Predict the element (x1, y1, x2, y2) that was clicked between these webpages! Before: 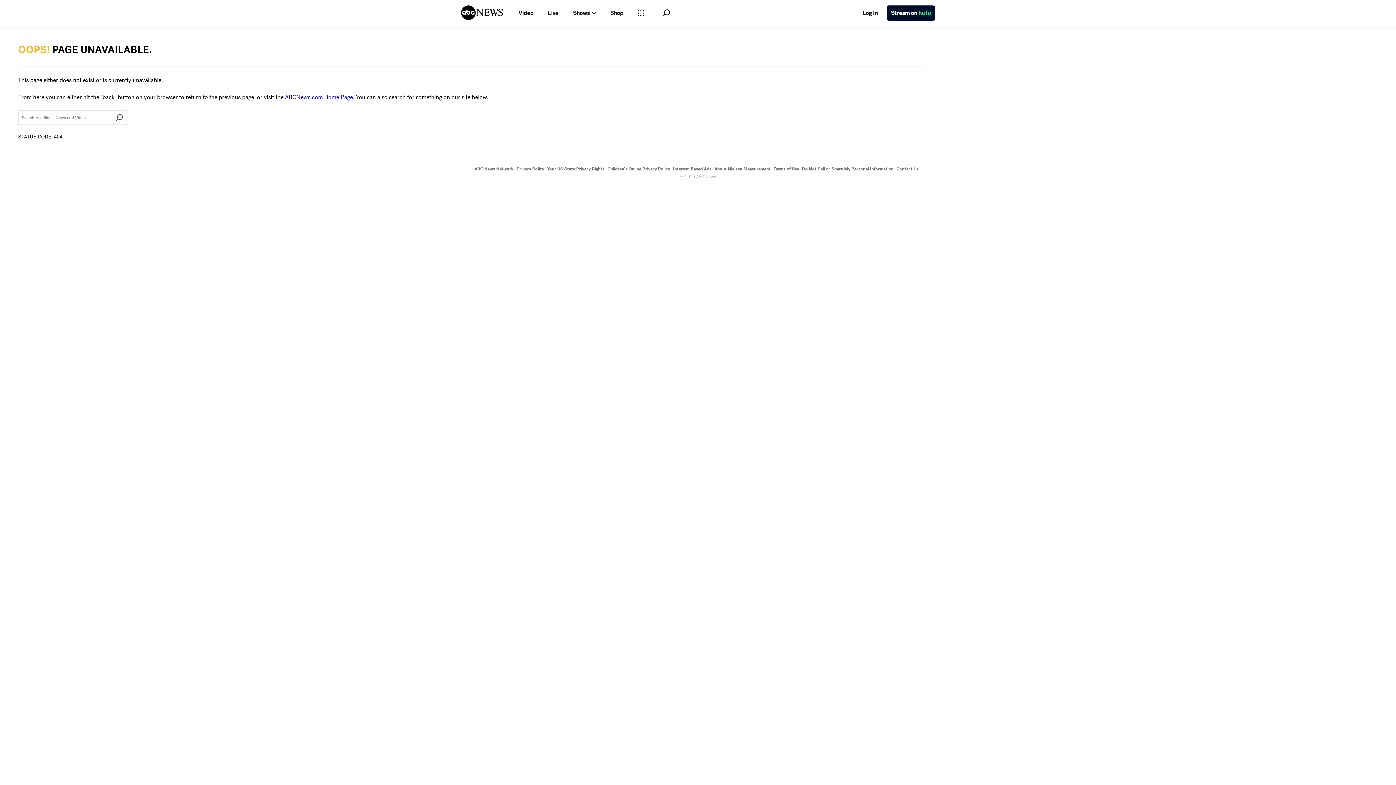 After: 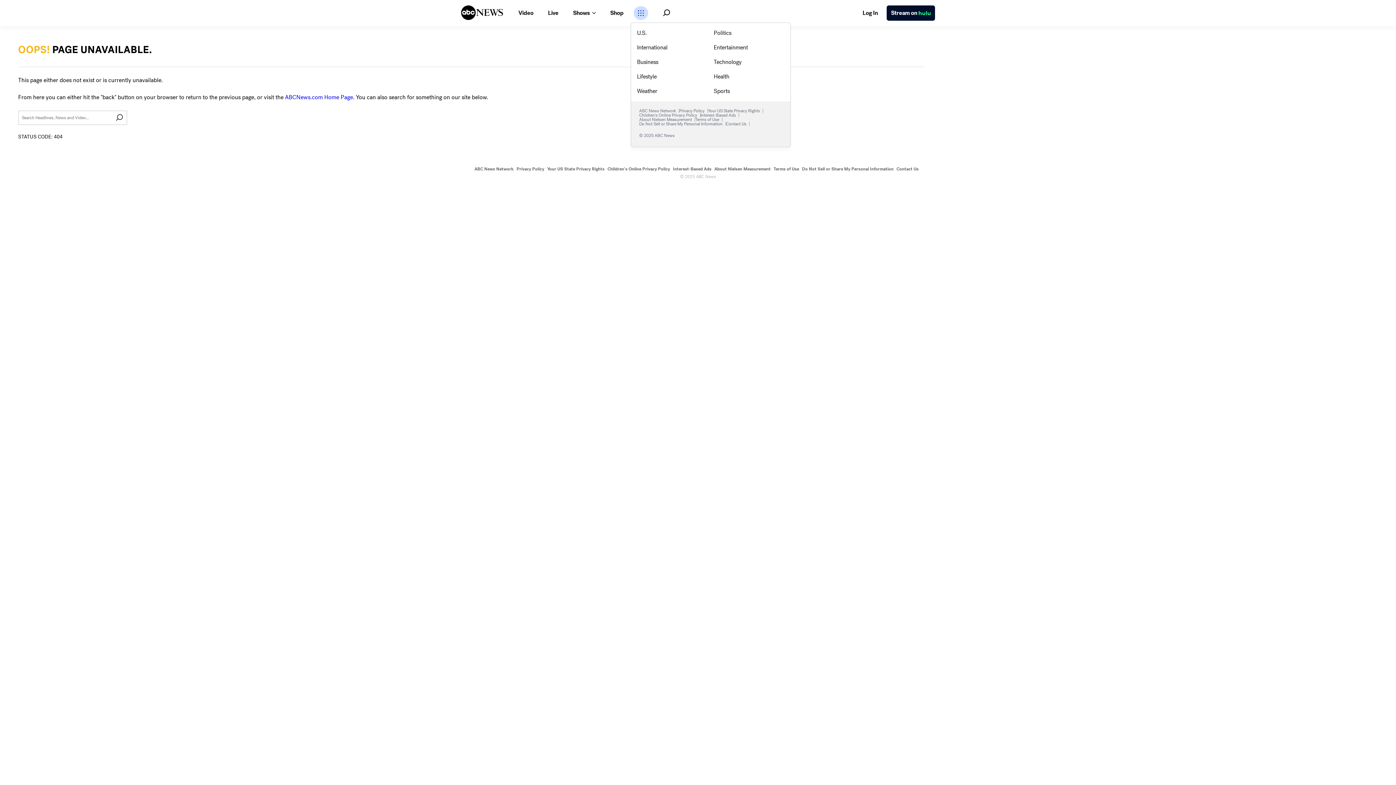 Action: label: Open sections Dropdown bbox: (633, 6, 648, 20)